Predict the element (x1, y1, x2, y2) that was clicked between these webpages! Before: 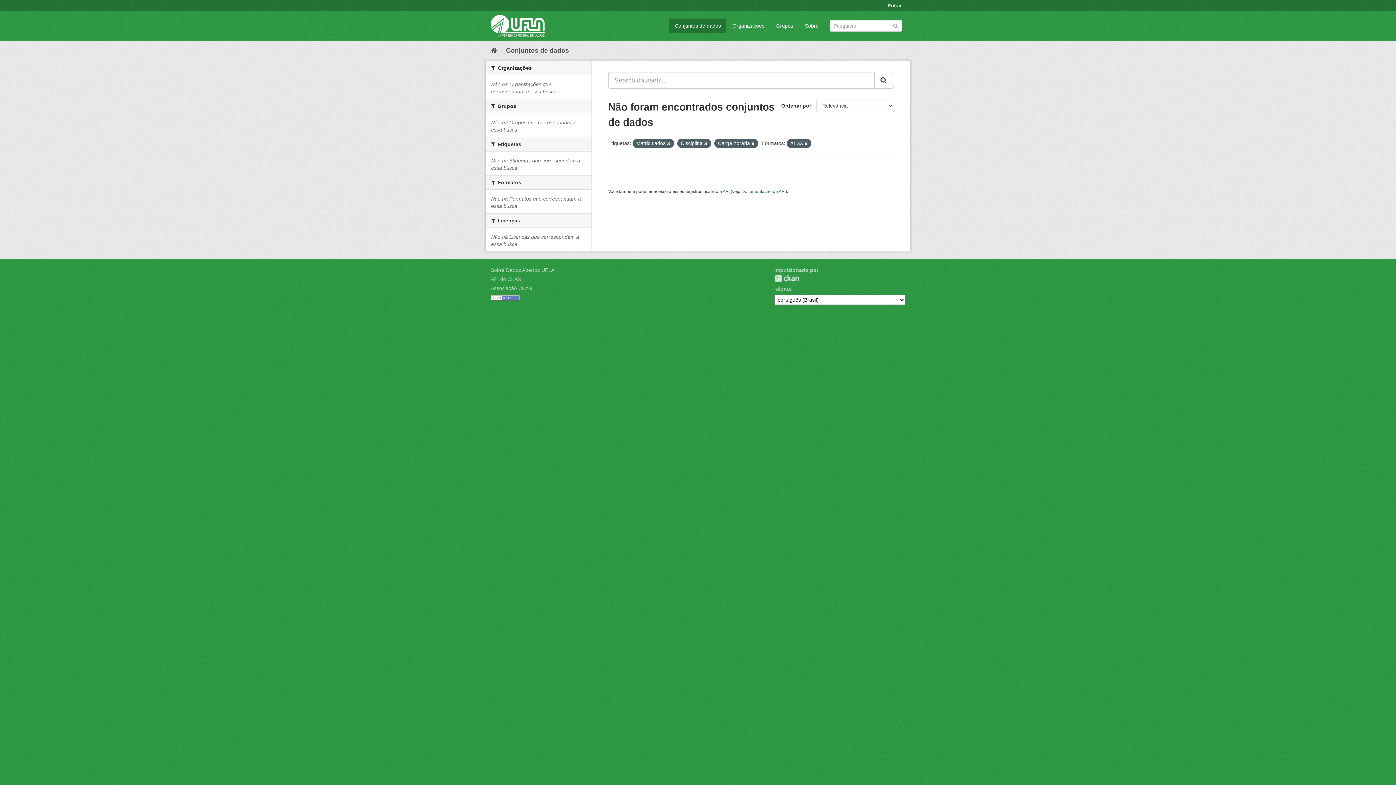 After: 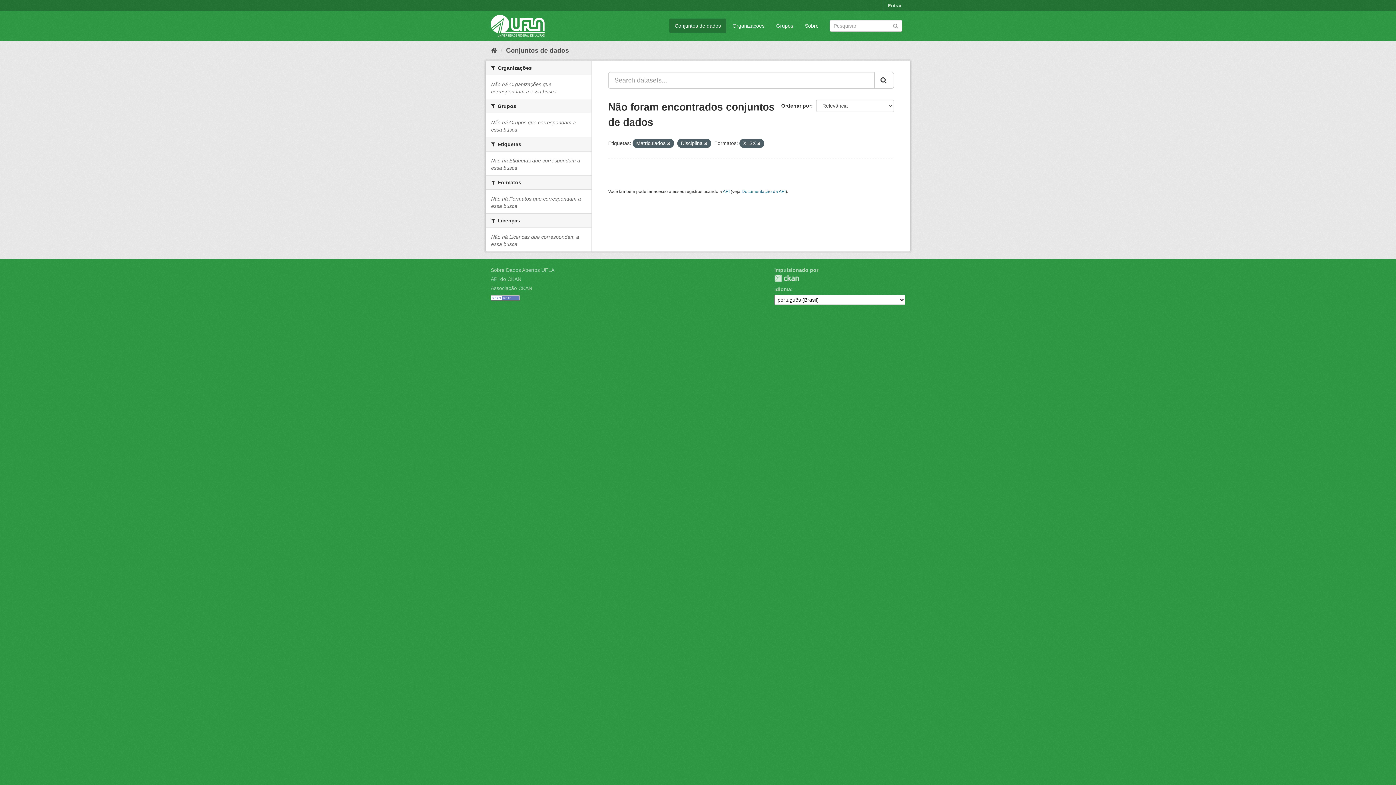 Action: bbox: (751, 141, 754, 145)